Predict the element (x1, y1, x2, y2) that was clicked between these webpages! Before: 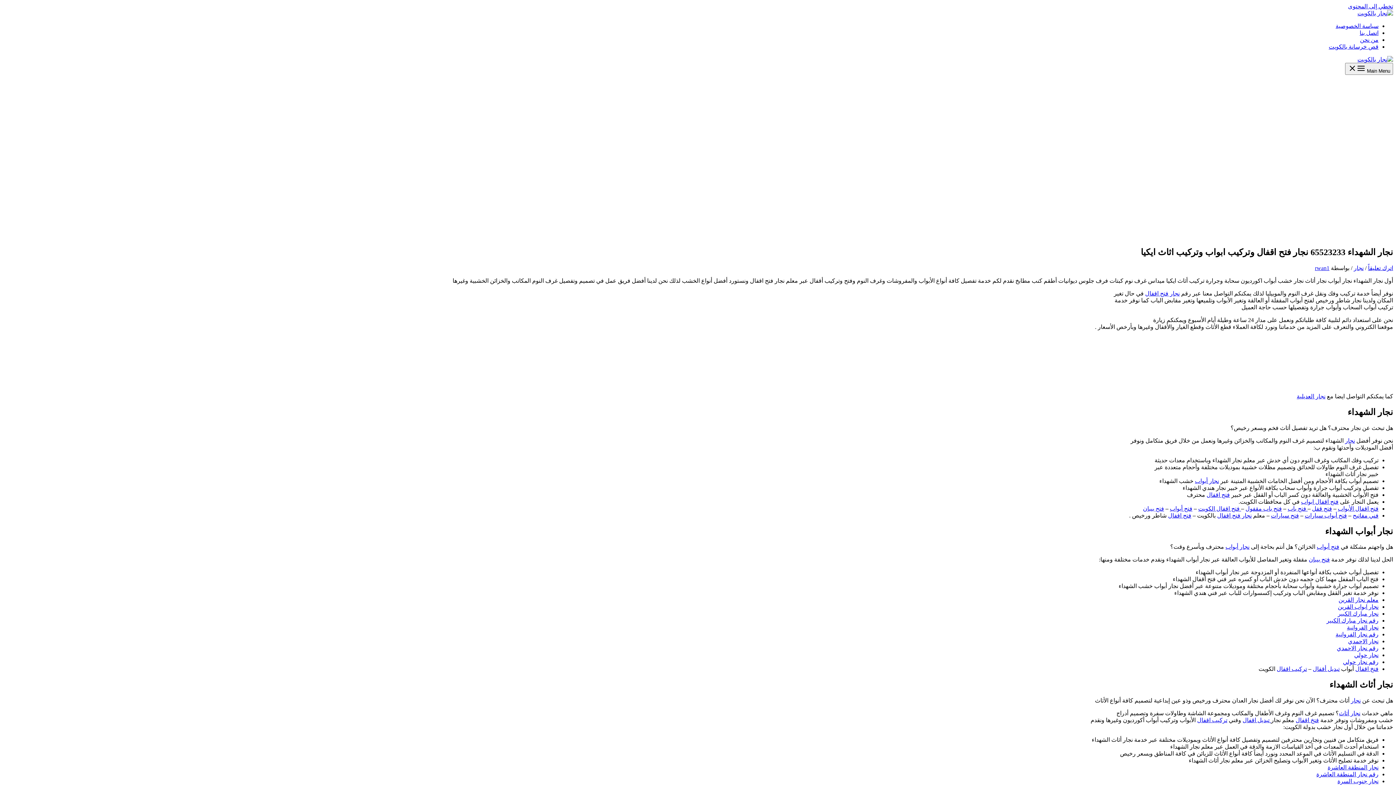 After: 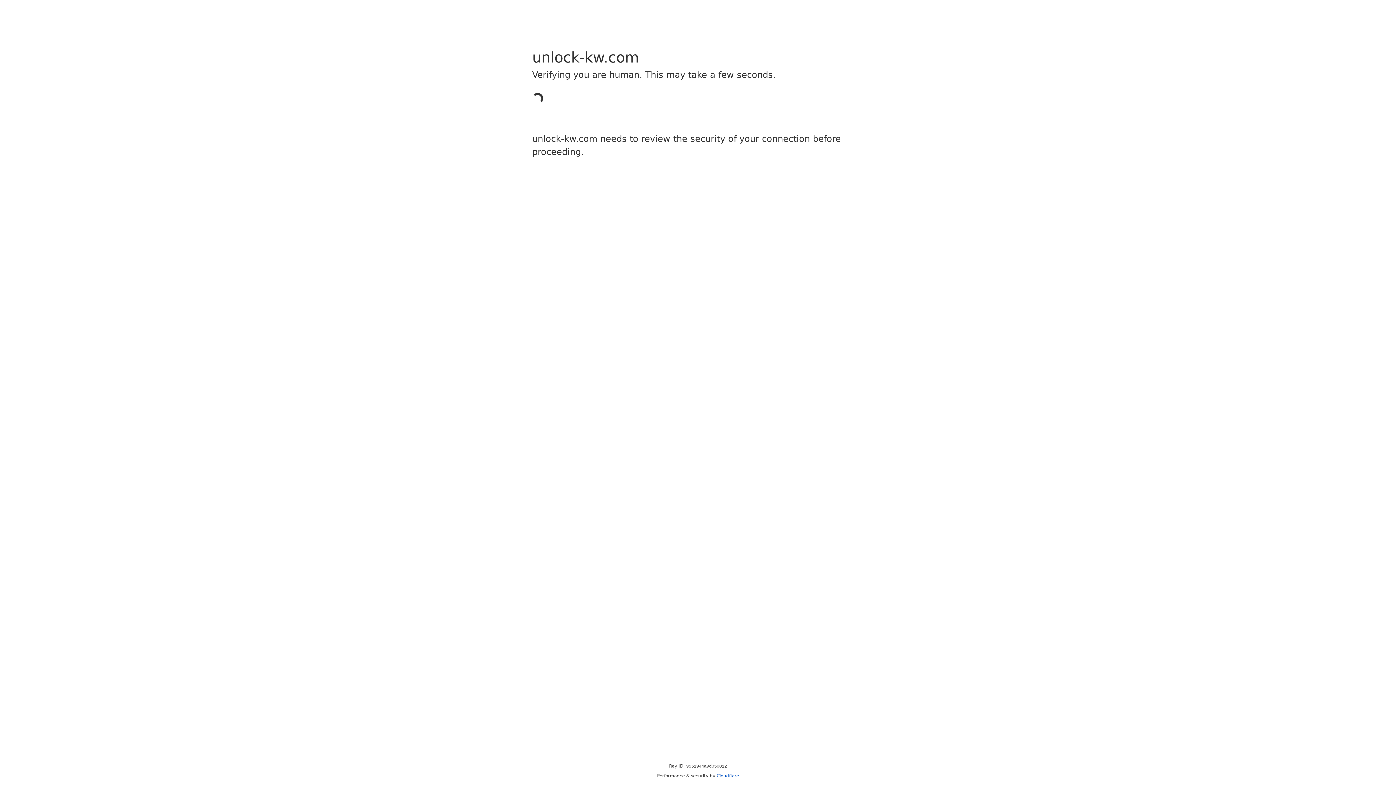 Action: bbox: (1288, 505, 1308, 511) label:  فتح باب